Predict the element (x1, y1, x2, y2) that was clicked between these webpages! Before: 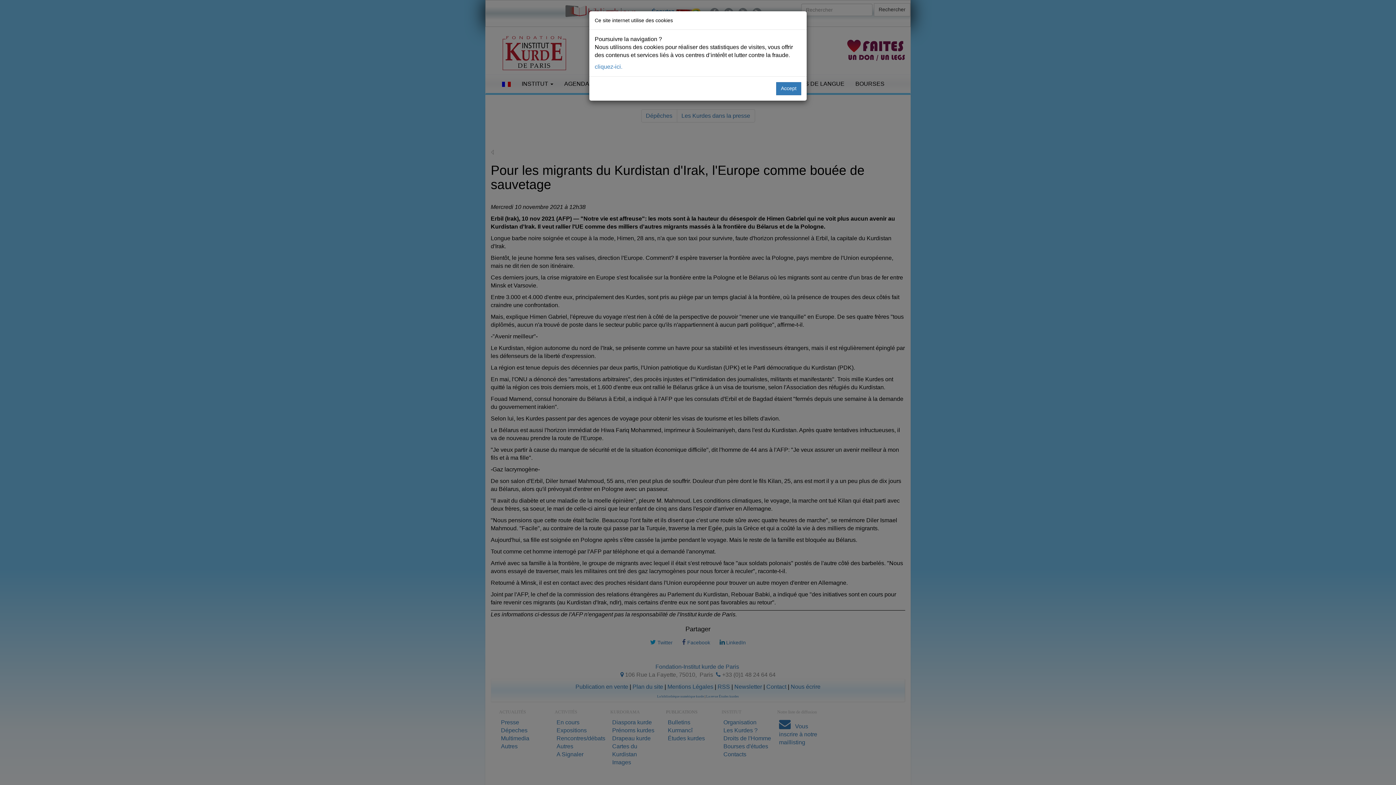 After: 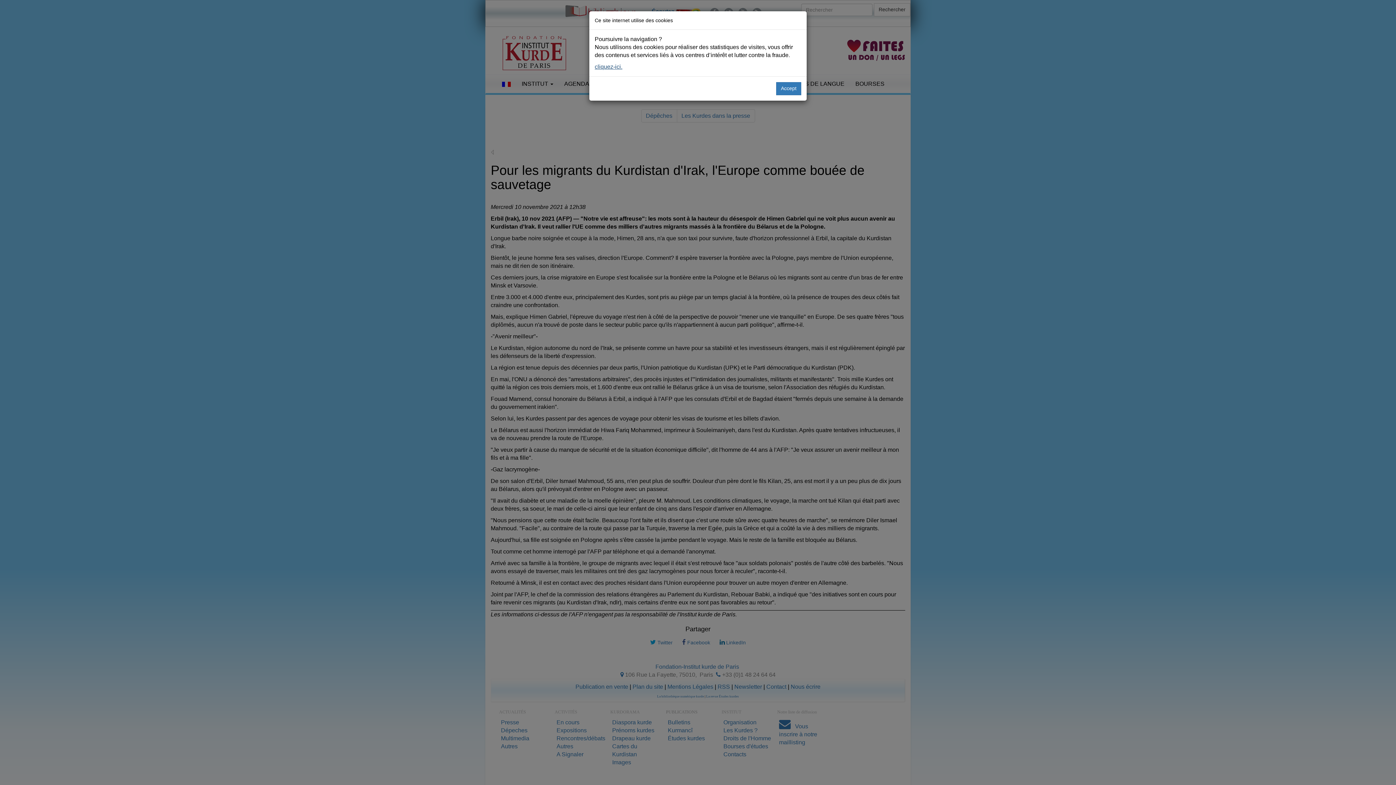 Action: bbox: (594, 63, 622, 69) label: cliquez-ici.